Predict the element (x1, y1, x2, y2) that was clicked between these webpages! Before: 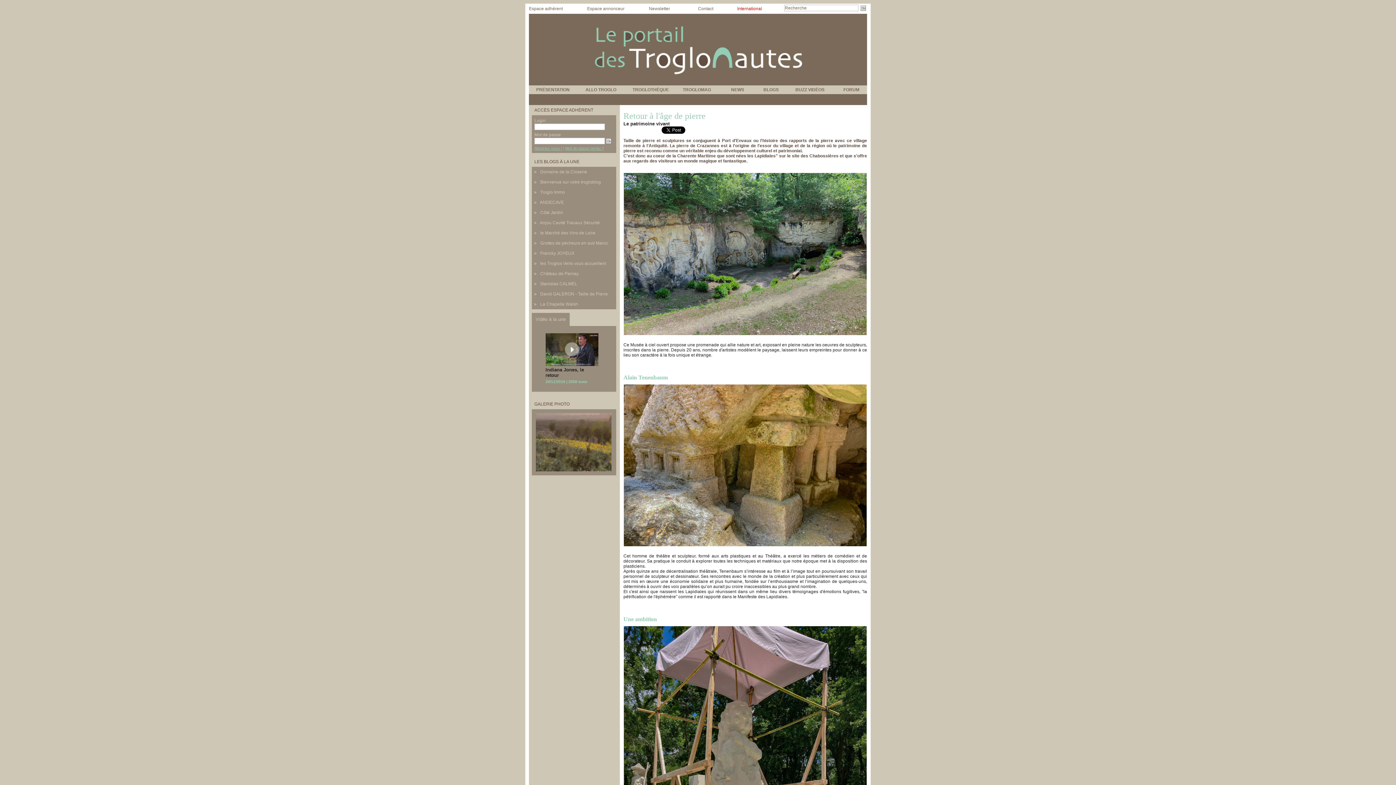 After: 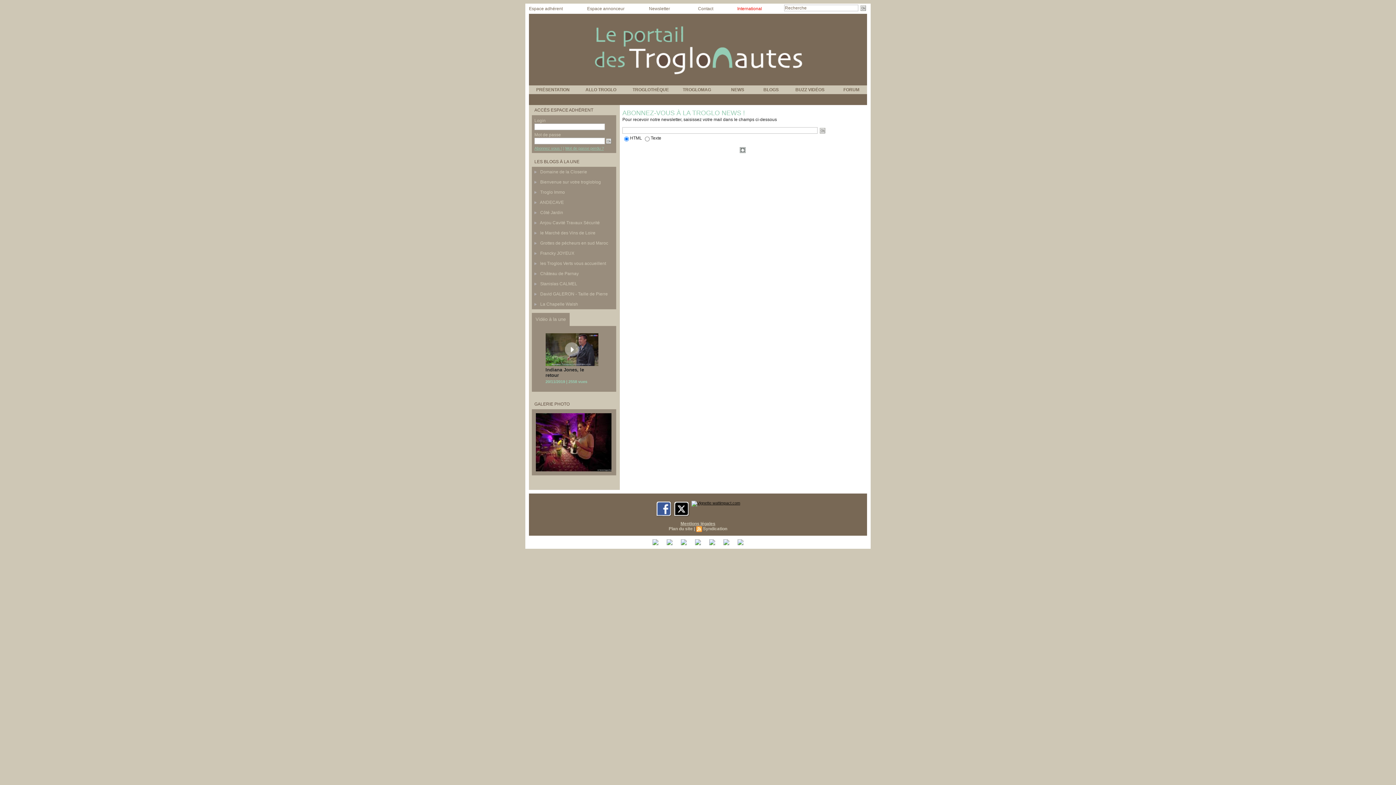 Action: label: Newsletter bbox: (649, 6, 697, 11)